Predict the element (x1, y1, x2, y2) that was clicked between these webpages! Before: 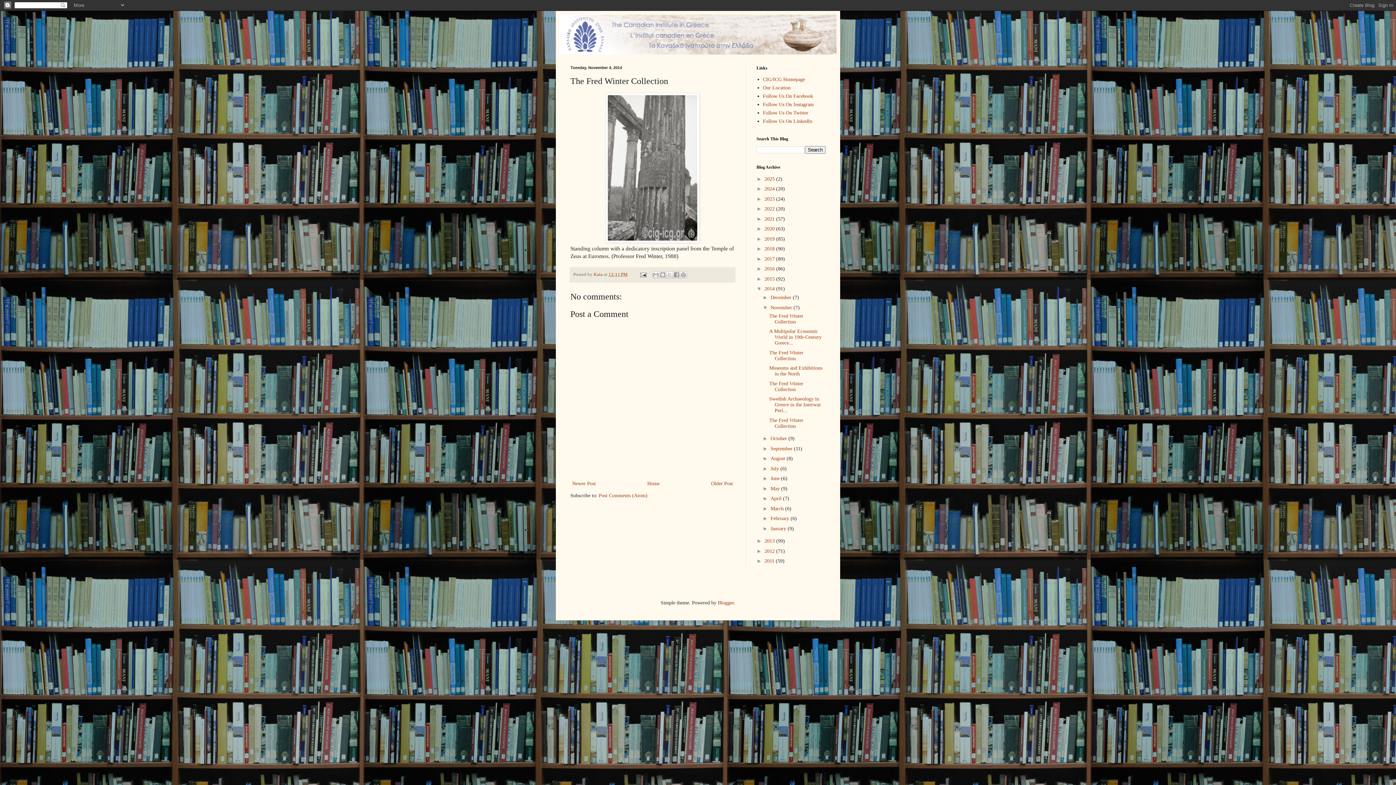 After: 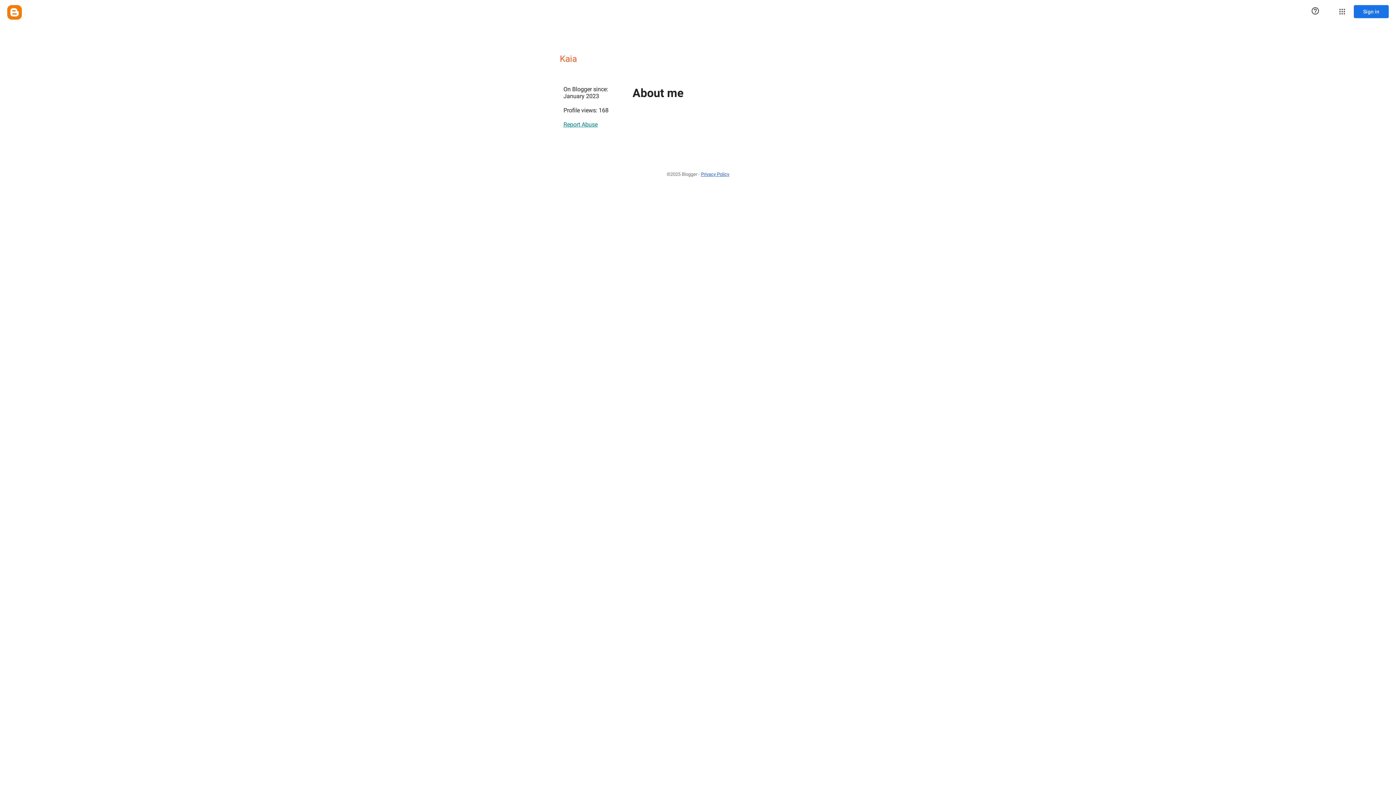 Action: label: Kaia  bbox: (593, 271, 604, 277)